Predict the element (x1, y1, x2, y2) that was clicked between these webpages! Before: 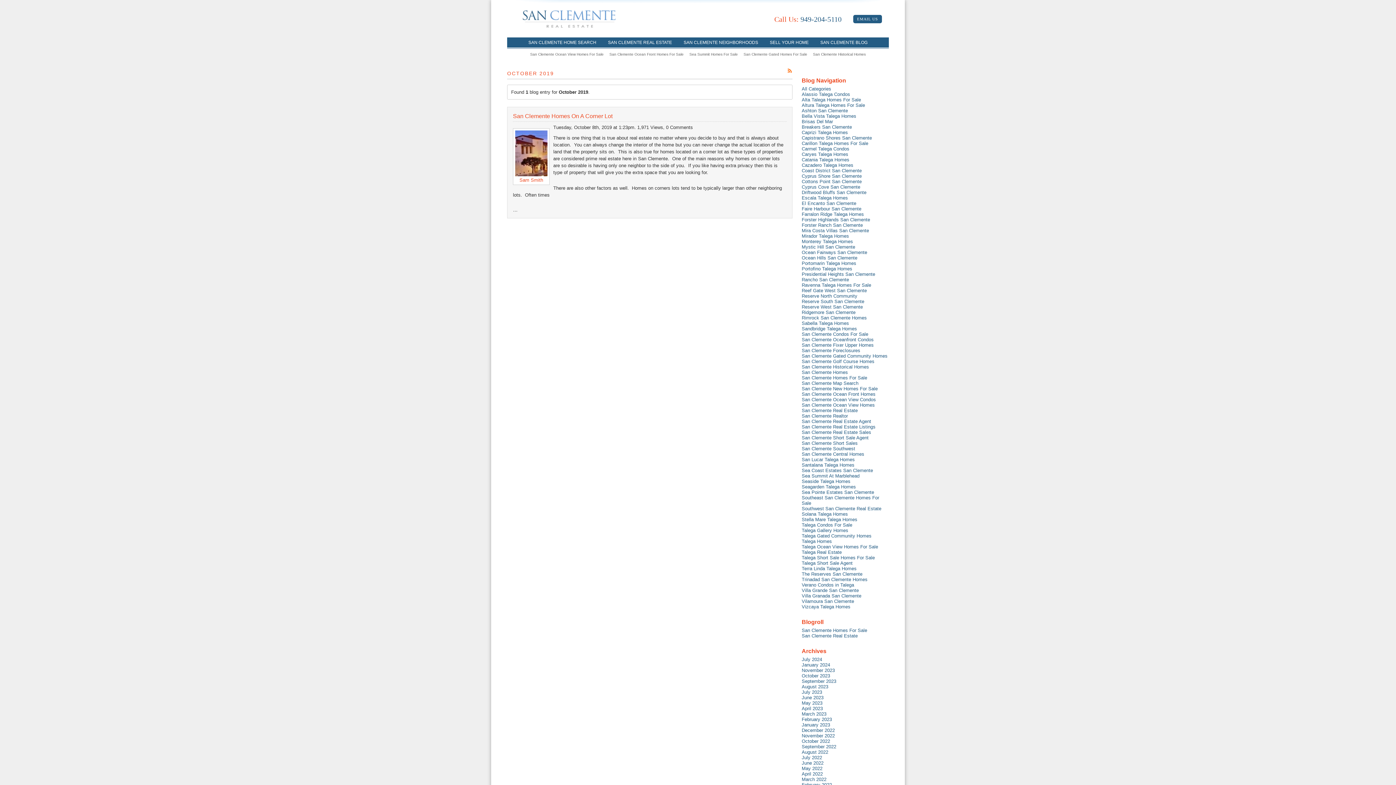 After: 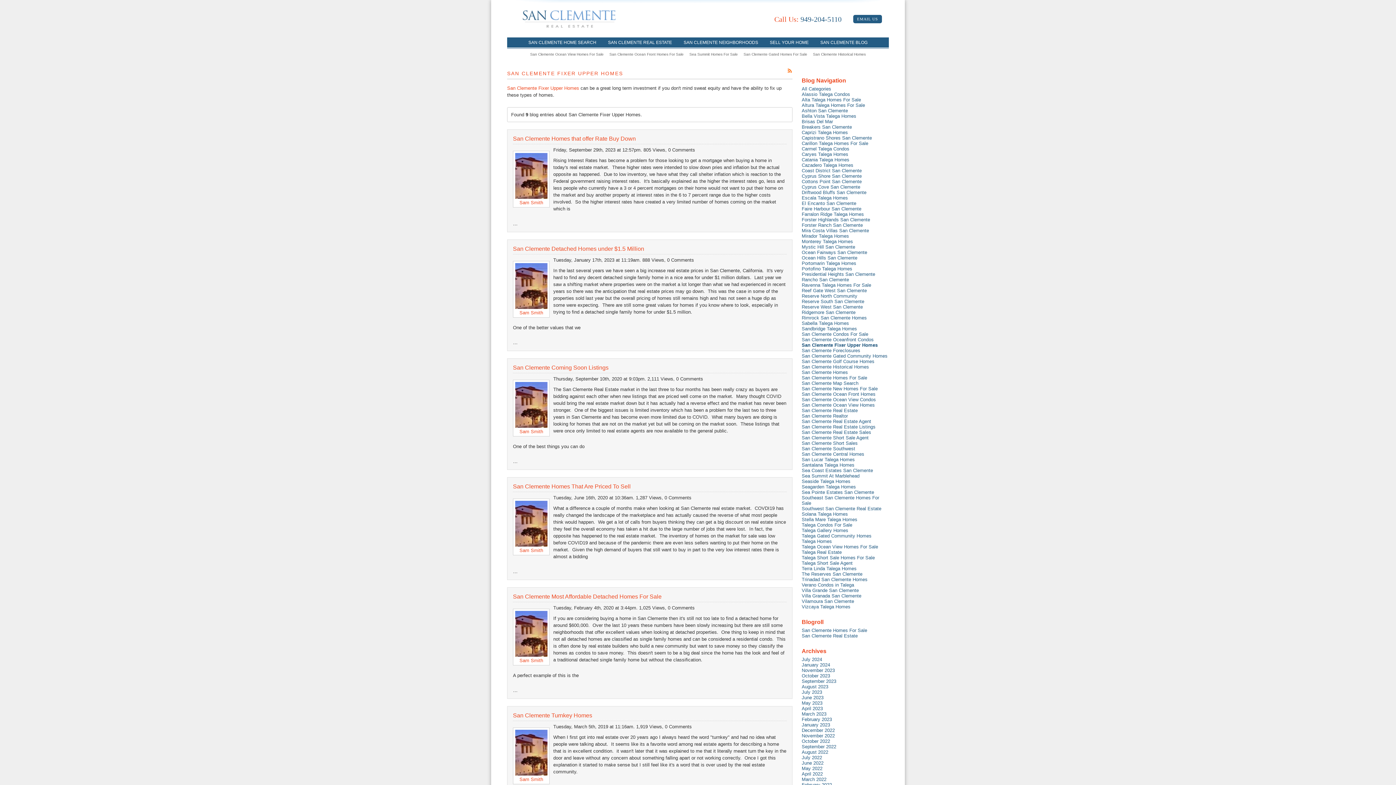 Action: label: San Clemente Fixer Upper Homes bbox: (801, 342, 889, 348)